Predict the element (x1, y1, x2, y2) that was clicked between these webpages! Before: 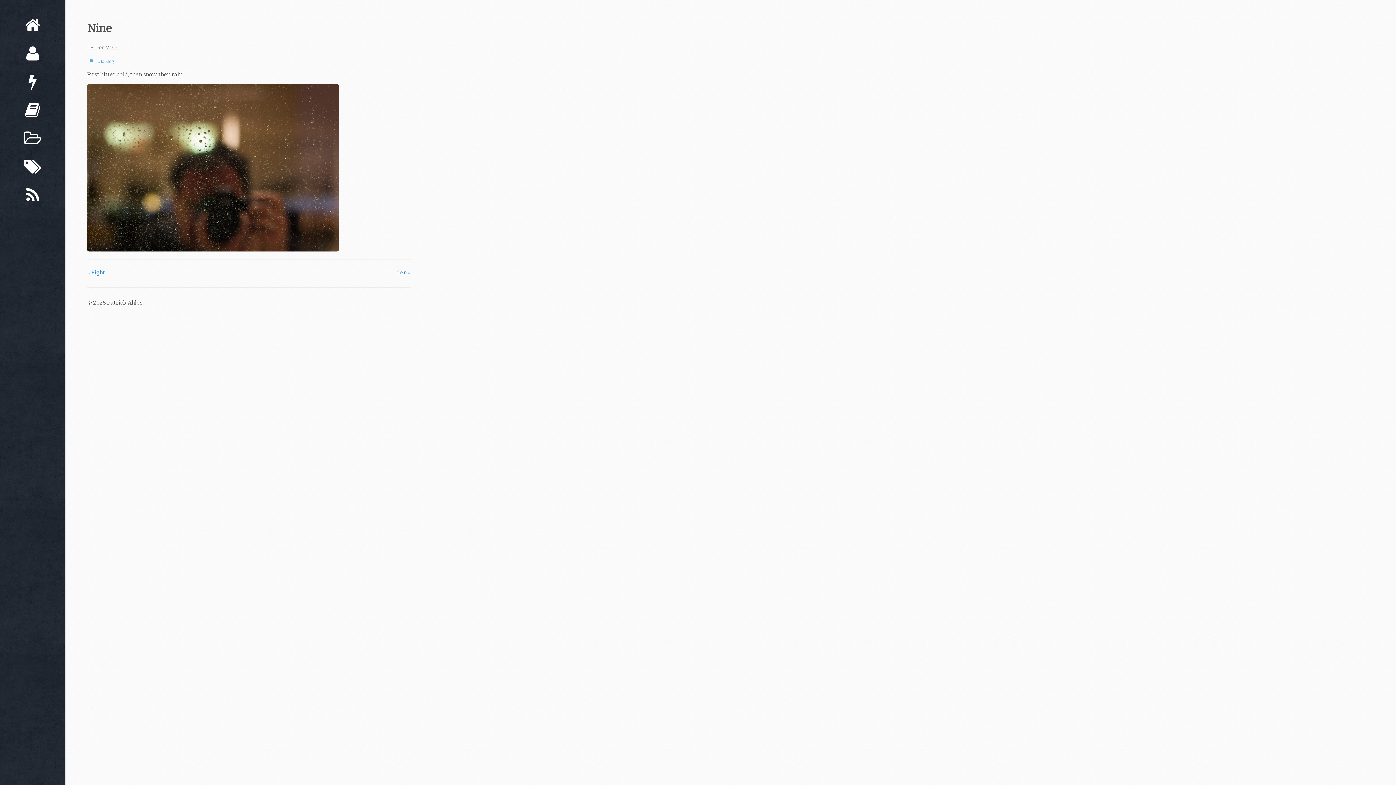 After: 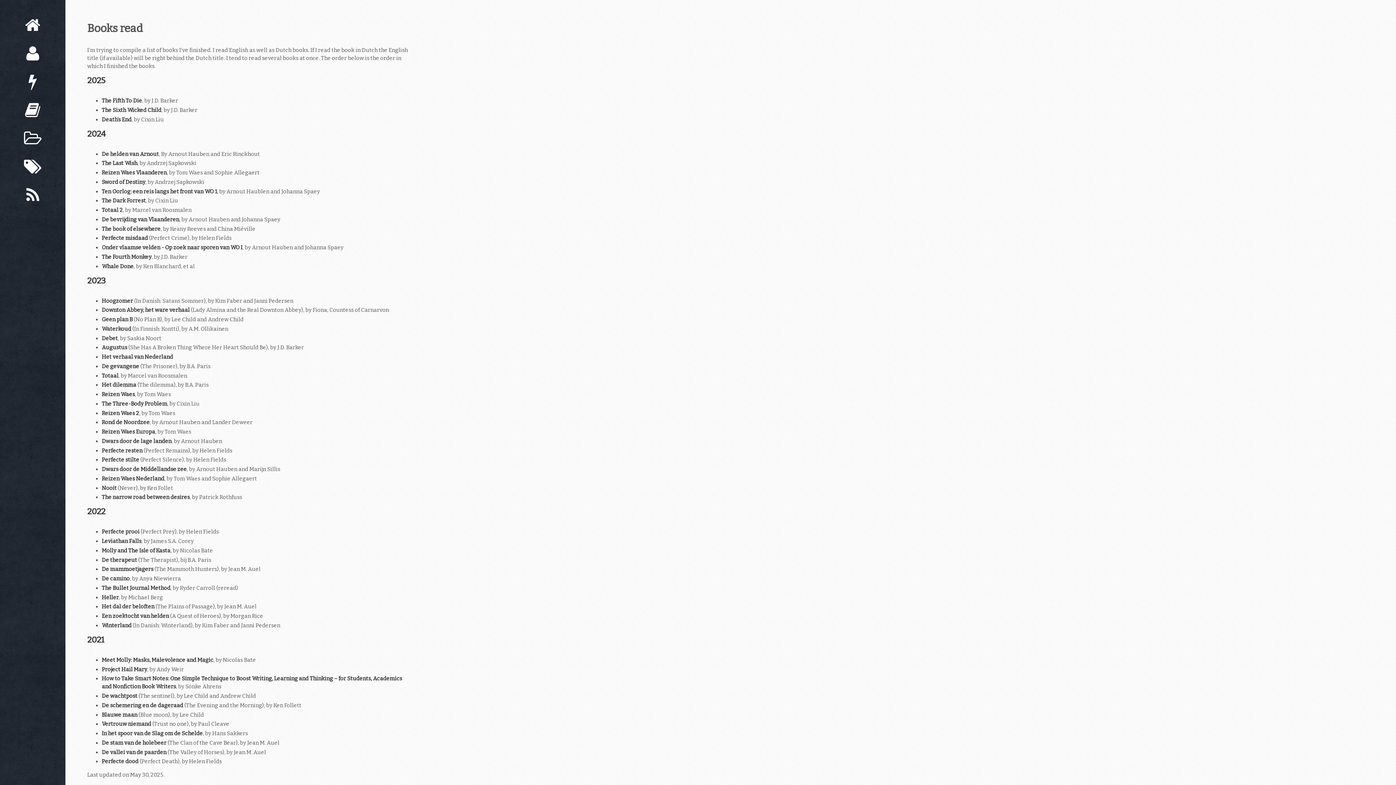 Action: label: Books bbox: (15, 96, 50, 124)